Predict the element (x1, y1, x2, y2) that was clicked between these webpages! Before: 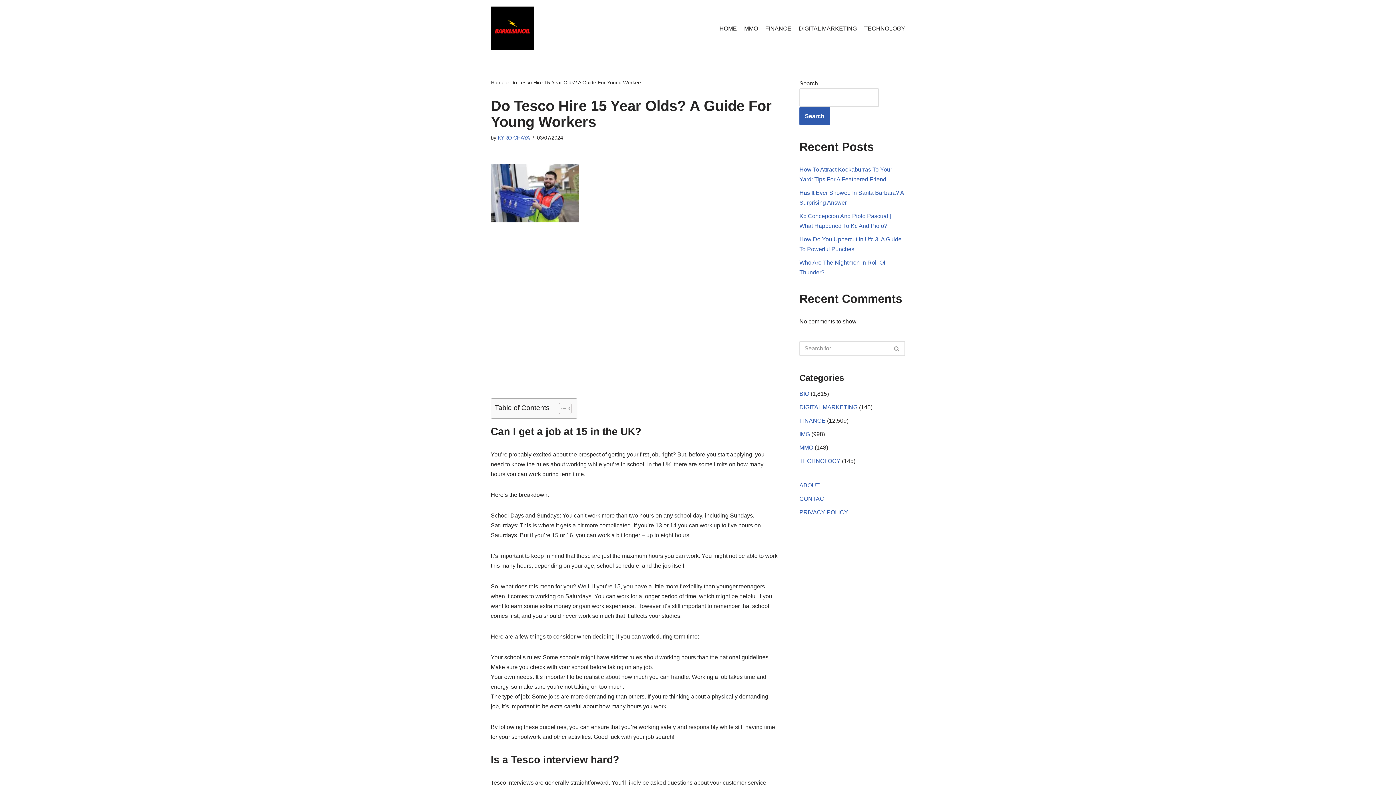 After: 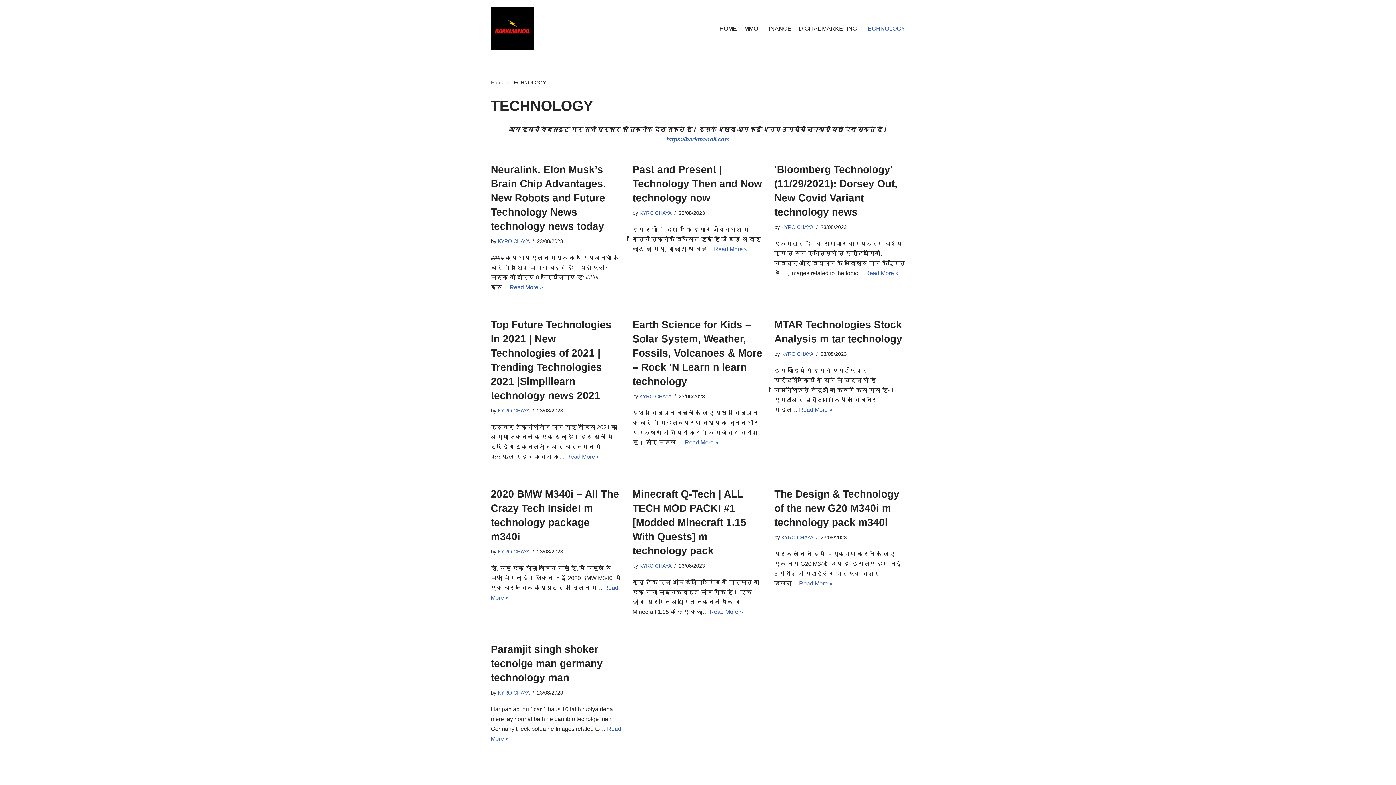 Action: label: TECHNOLOGY bbox: (864, 23, 905, 32)